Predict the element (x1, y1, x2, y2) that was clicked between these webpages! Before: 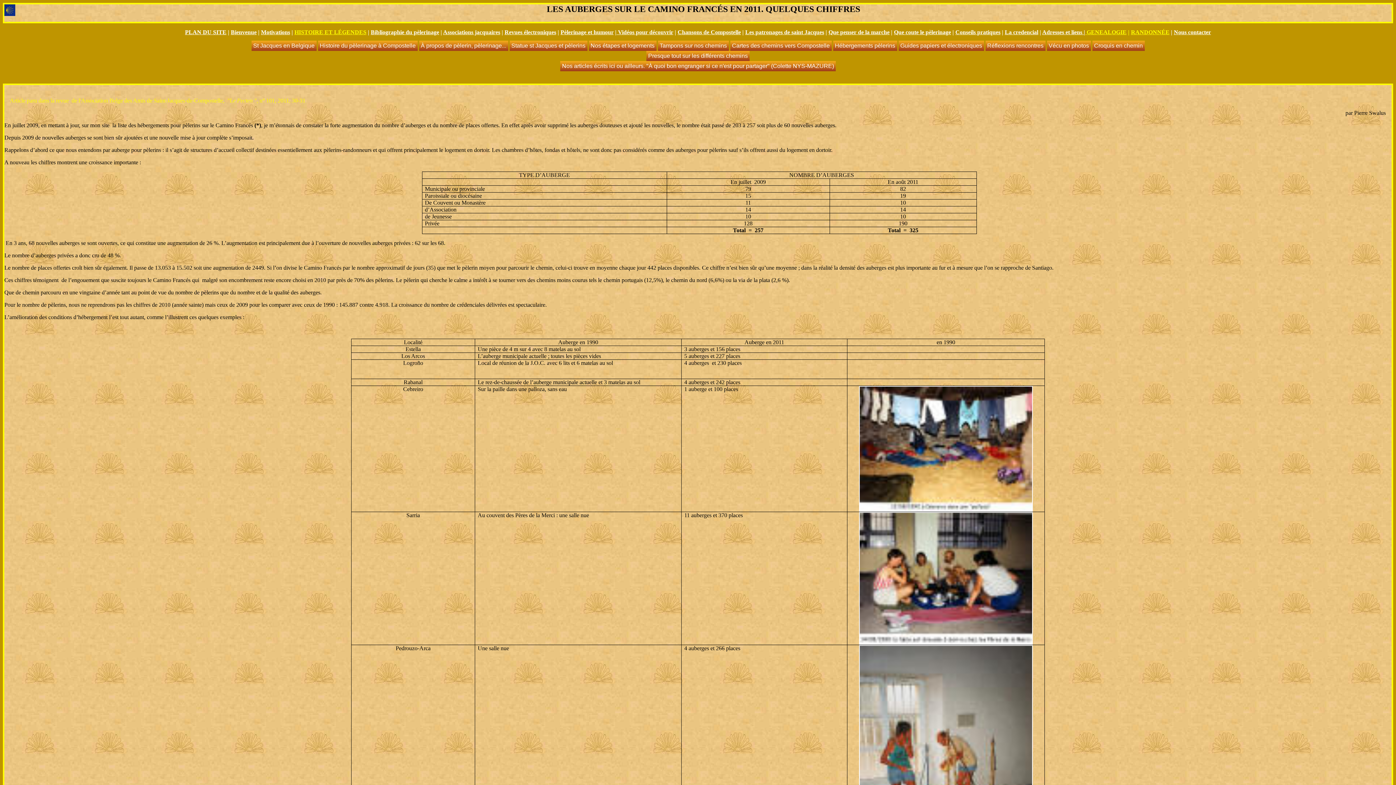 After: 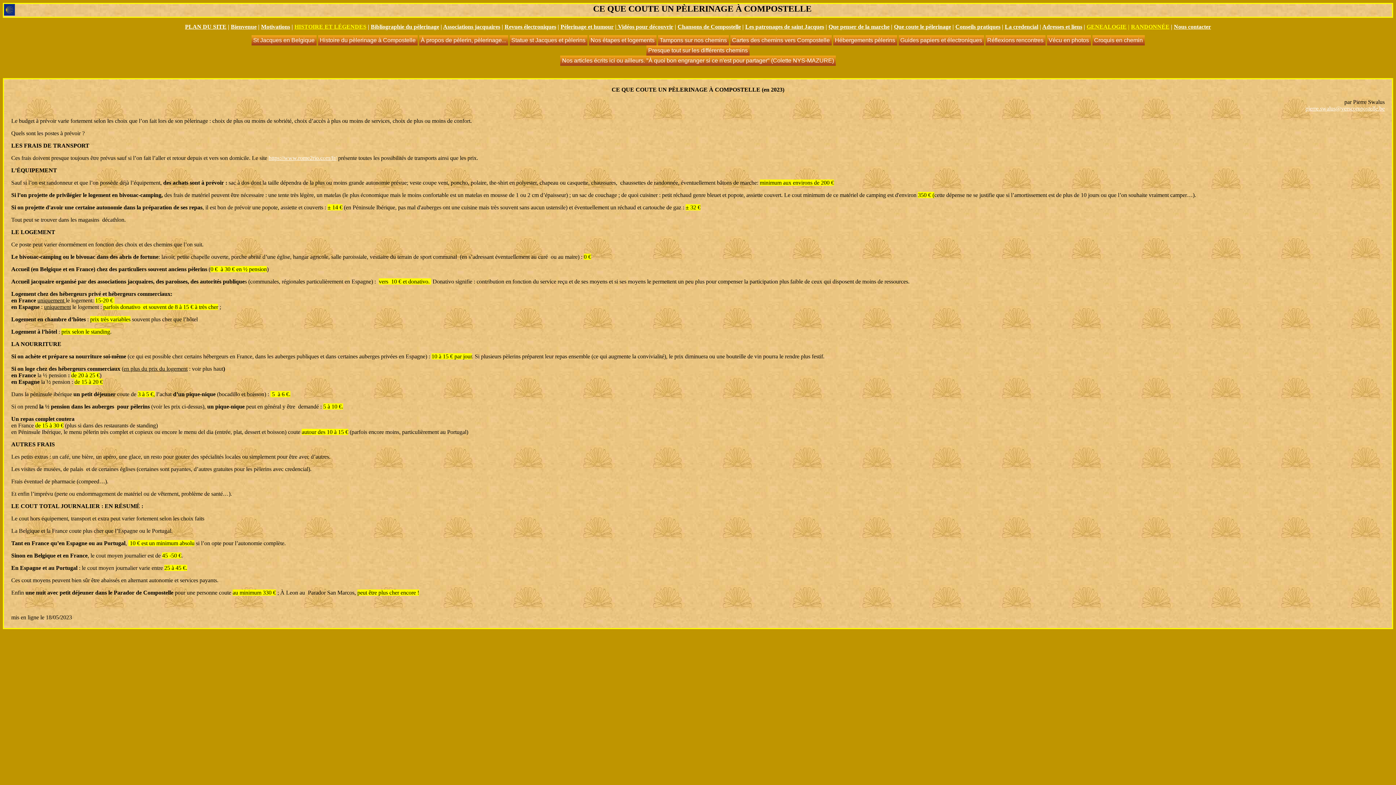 Action: label: Que coute le pèlerinage bbox: (894, 29, 951, 35)